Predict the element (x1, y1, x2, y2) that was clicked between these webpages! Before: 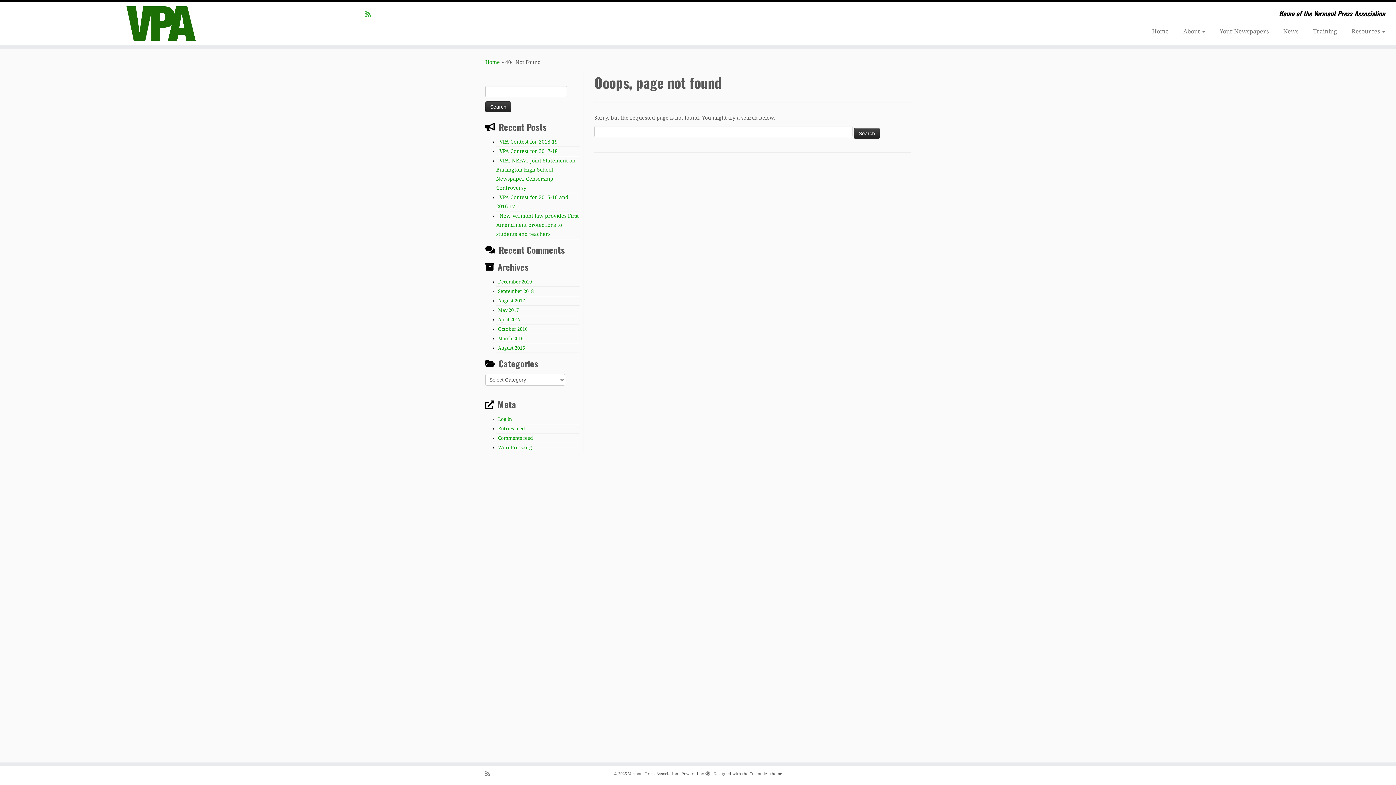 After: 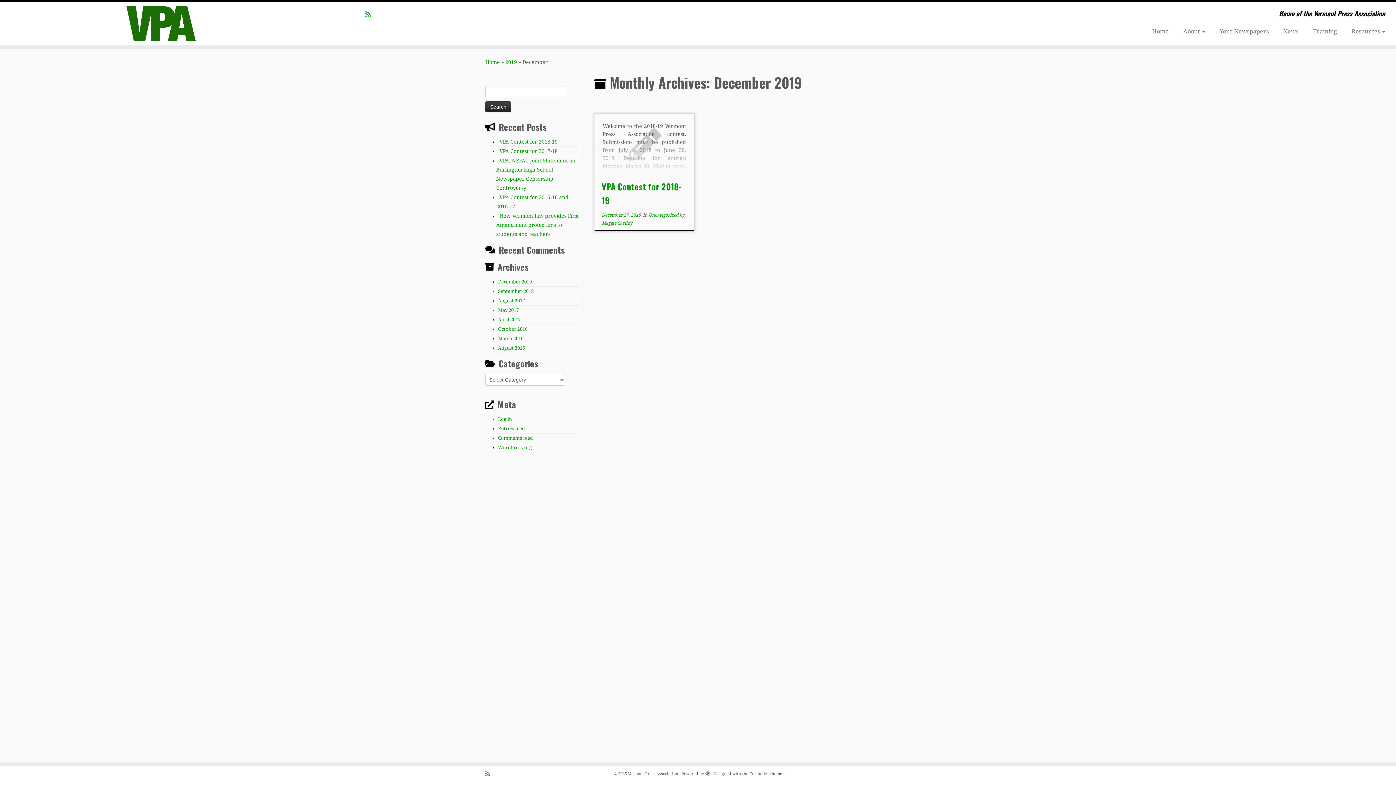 Action: label: December 2019 bbox: (498, 279, 532, 284)